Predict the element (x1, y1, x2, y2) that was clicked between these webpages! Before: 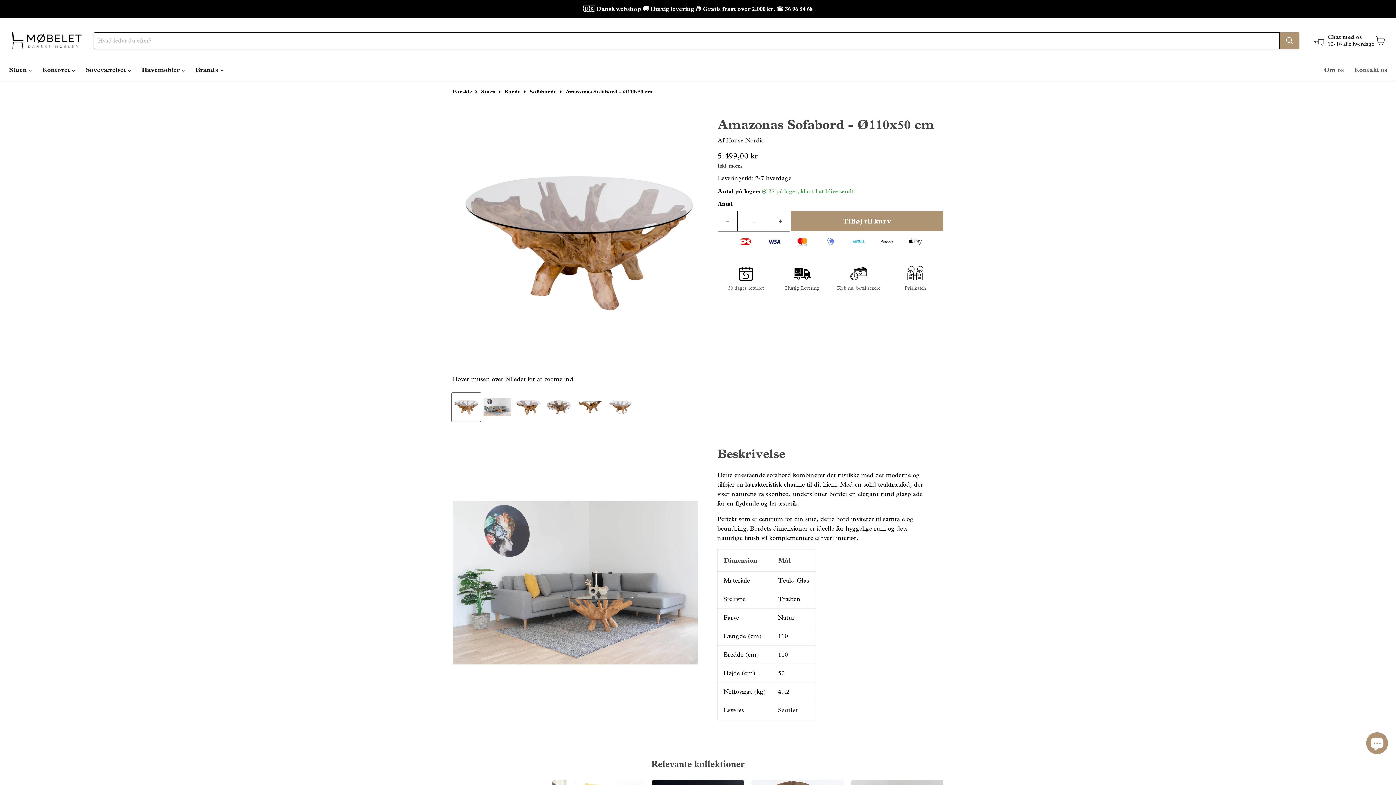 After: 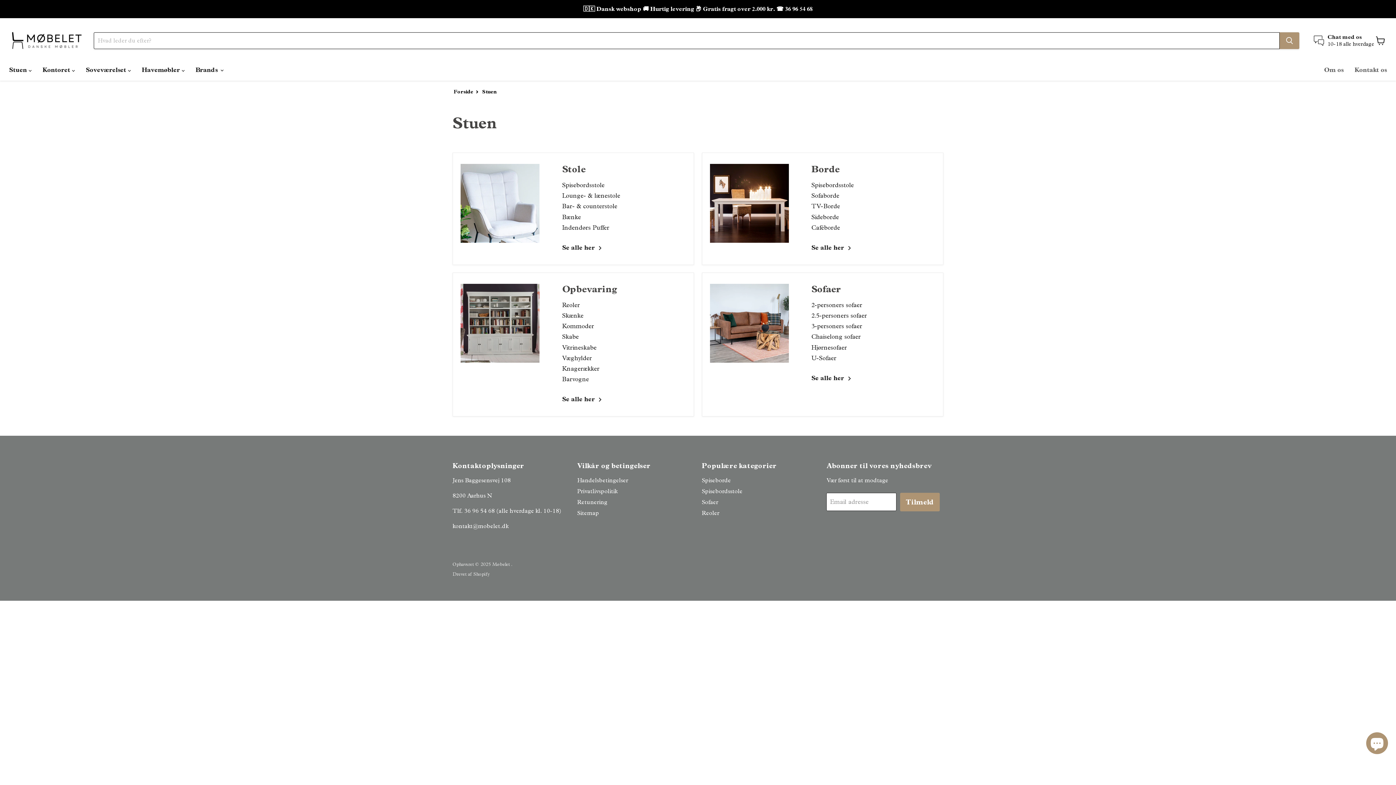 Action: label: Stuen bbox: (481, 89, 495, 94)